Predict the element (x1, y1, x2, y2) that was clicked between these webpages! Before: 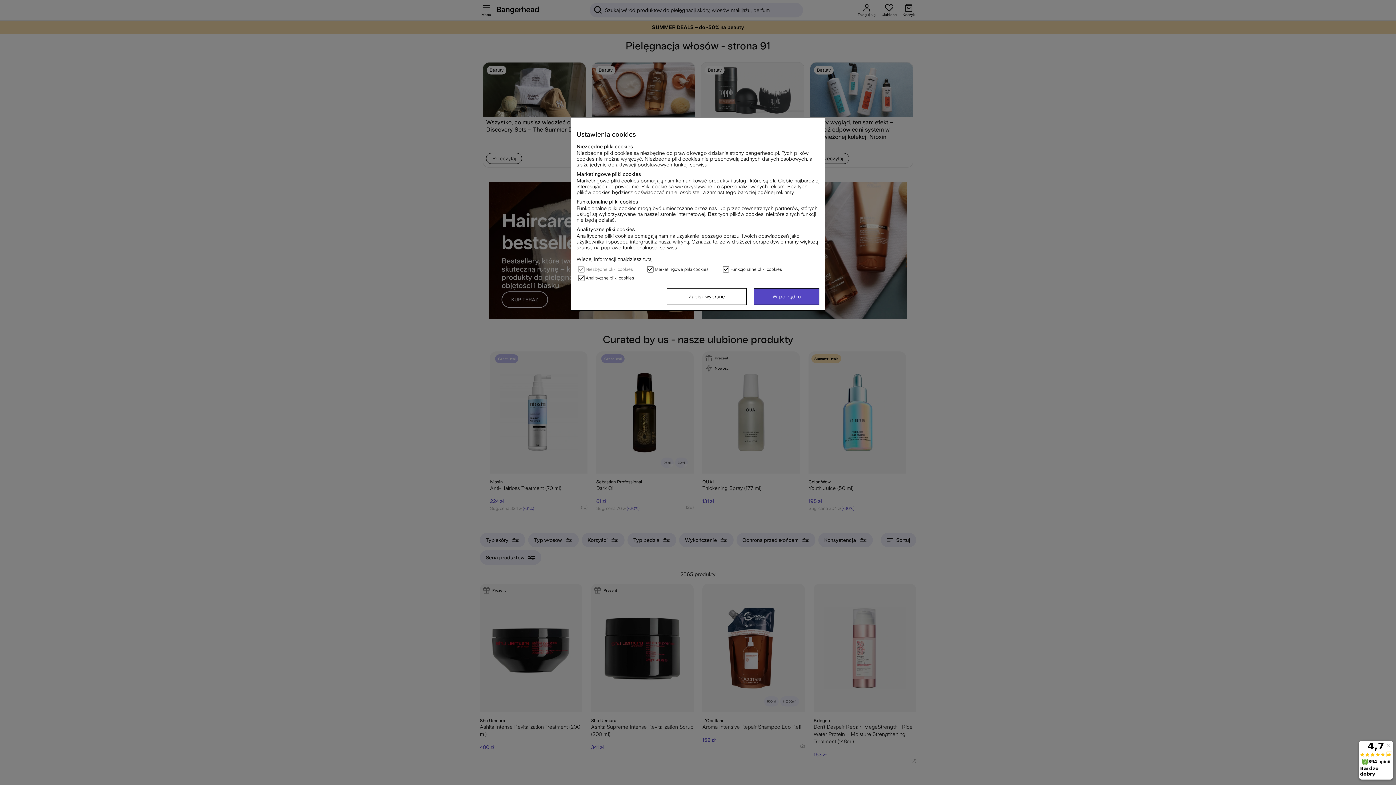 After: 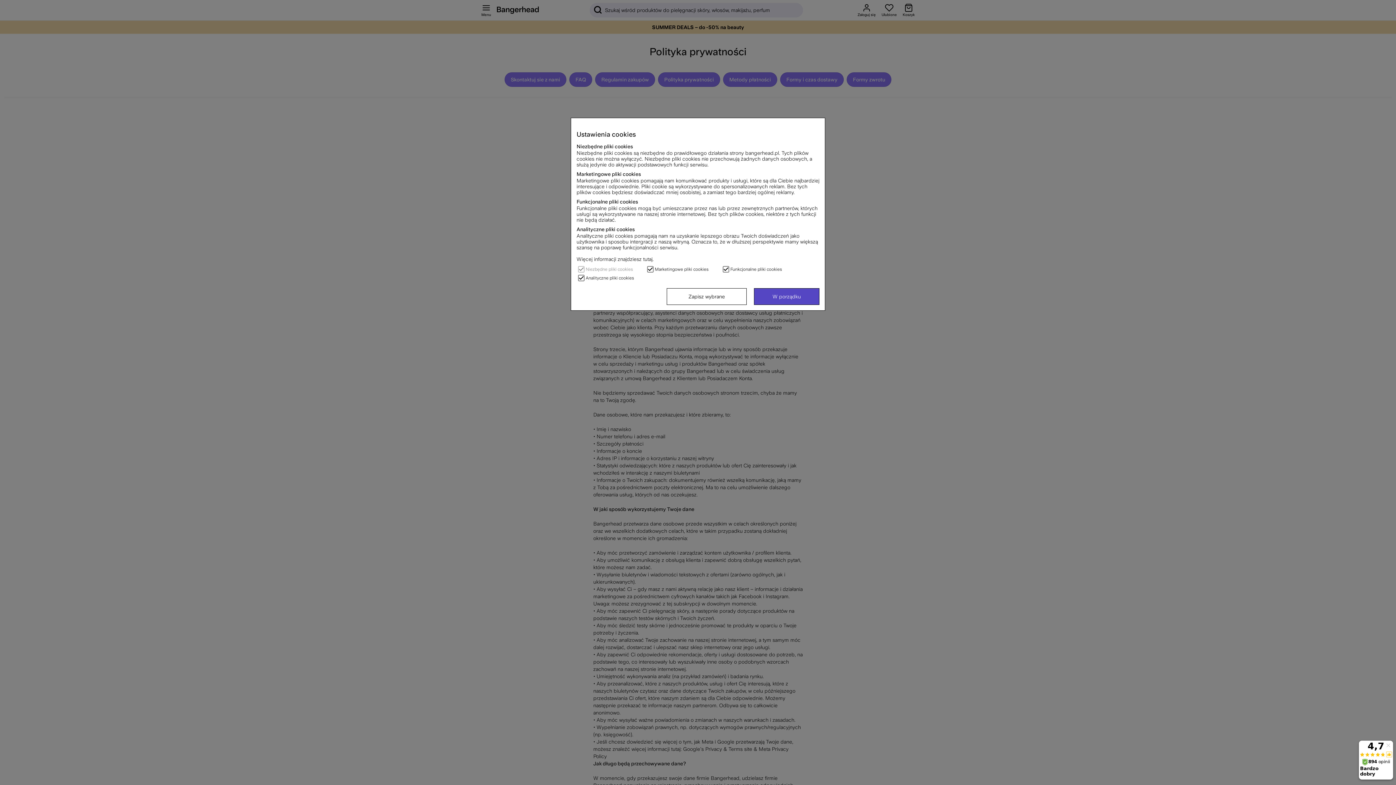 Action: bbox: (576, 256, 652, 262) label: Więcej informacji znajdziesz tutaj